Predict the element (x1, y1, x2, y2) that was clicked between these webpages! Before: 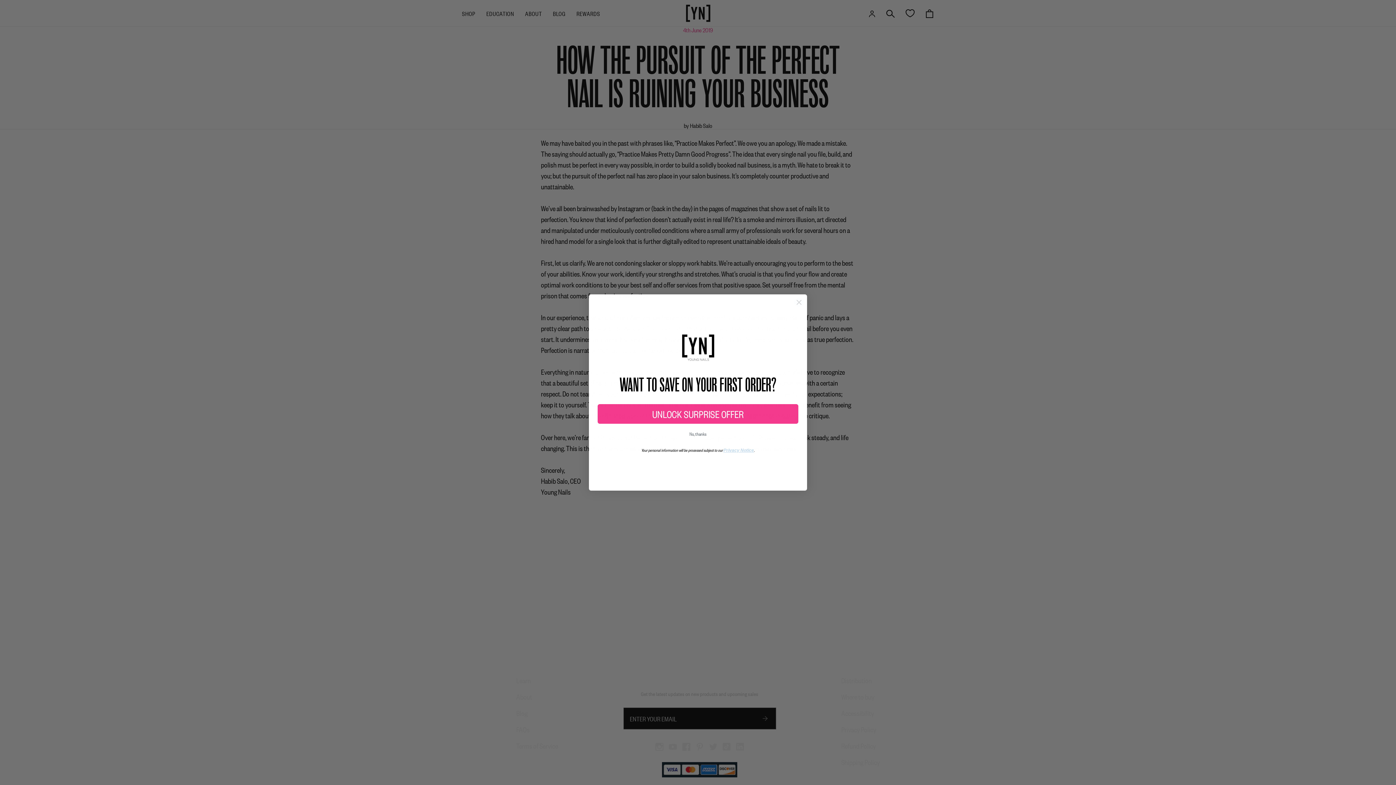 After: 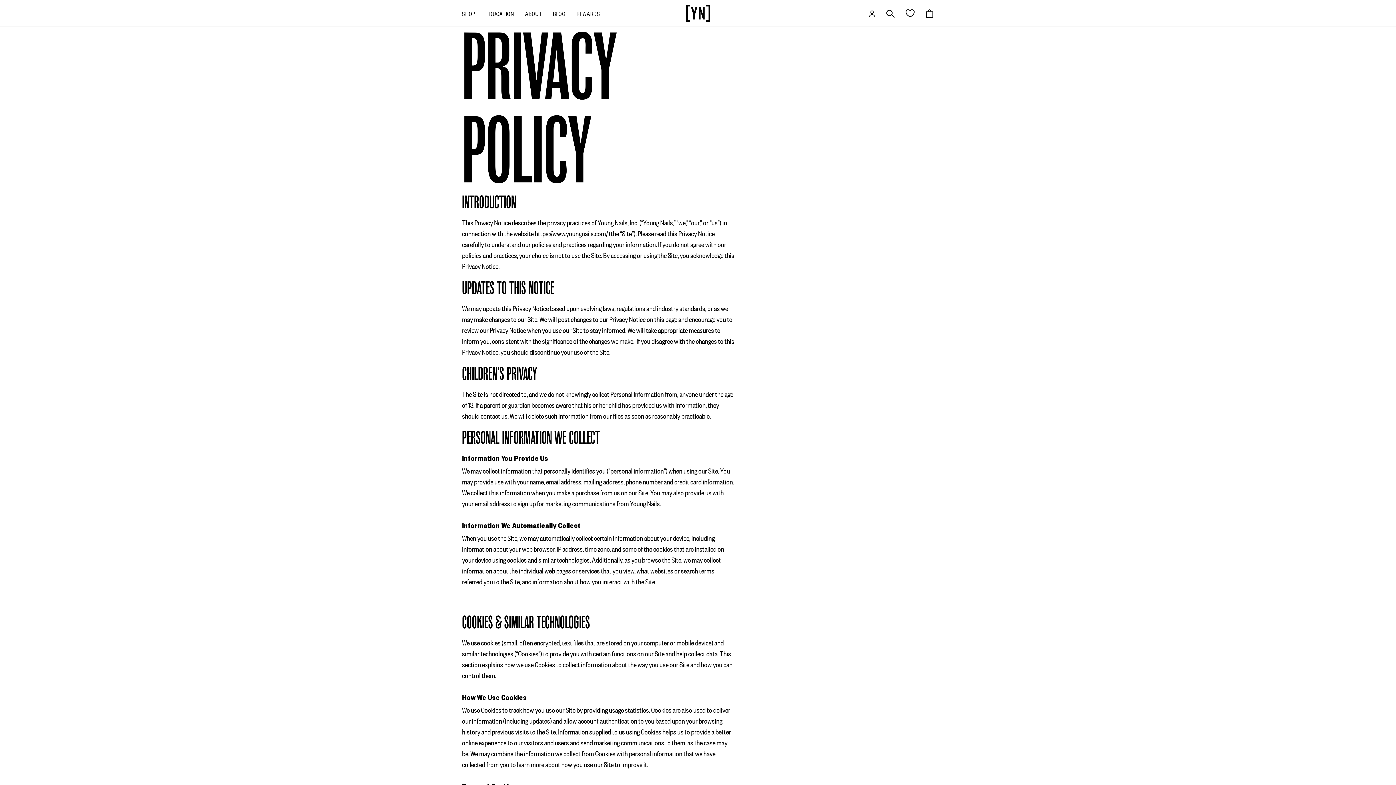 Action: label: Privacy Notice bbox: (723, 447, 754, 452)